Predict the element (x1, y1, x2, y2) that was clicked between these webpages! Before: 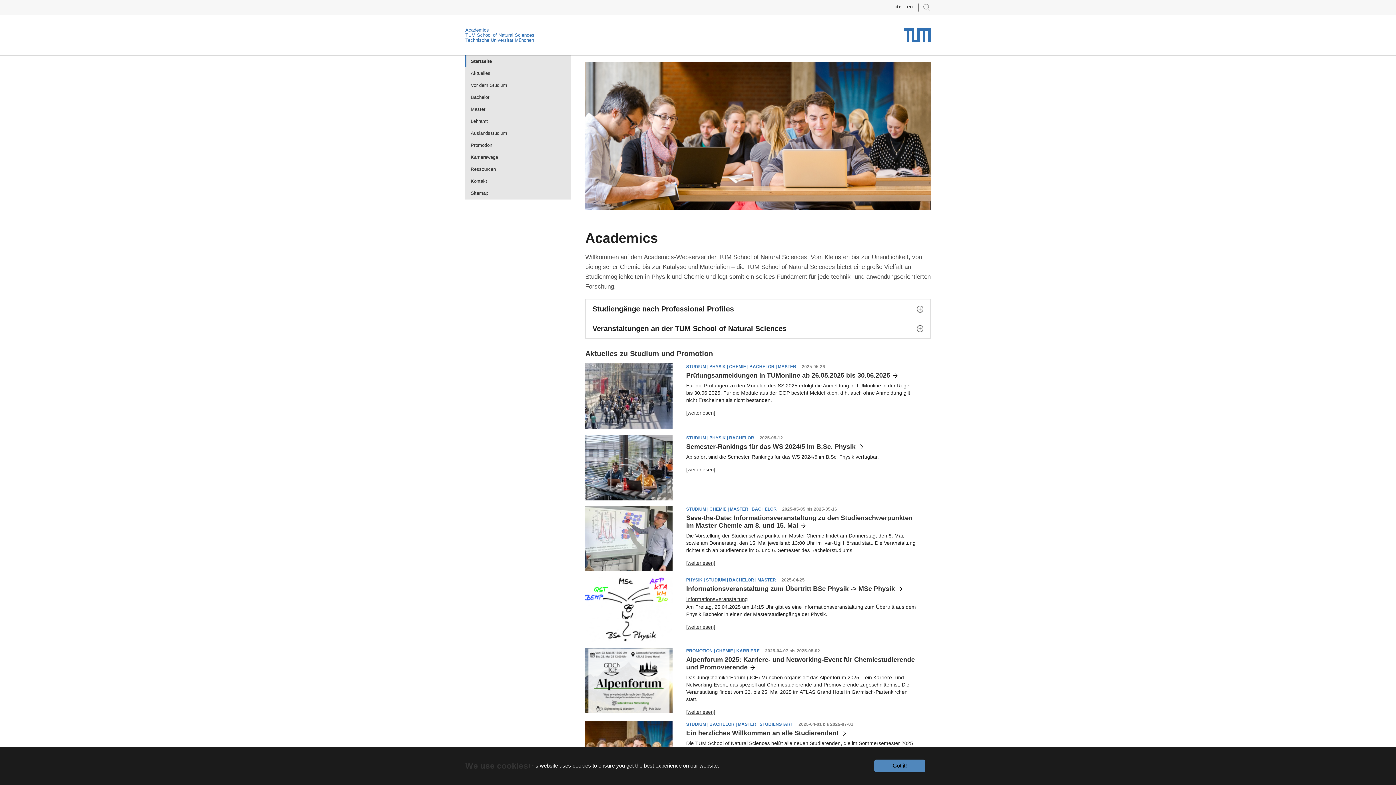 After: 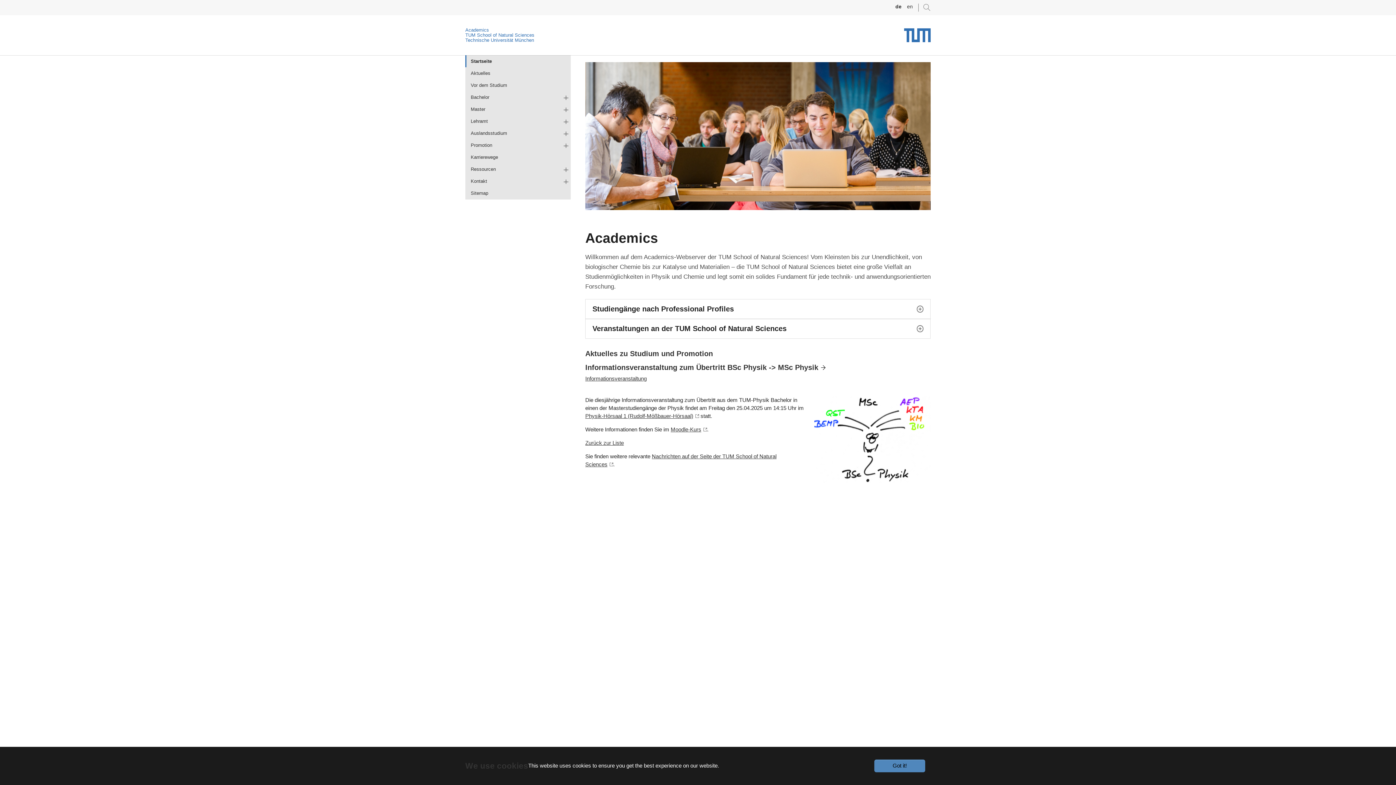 Action: bbox: (686, 596, 747, 602) label: Informationsveranstaltung